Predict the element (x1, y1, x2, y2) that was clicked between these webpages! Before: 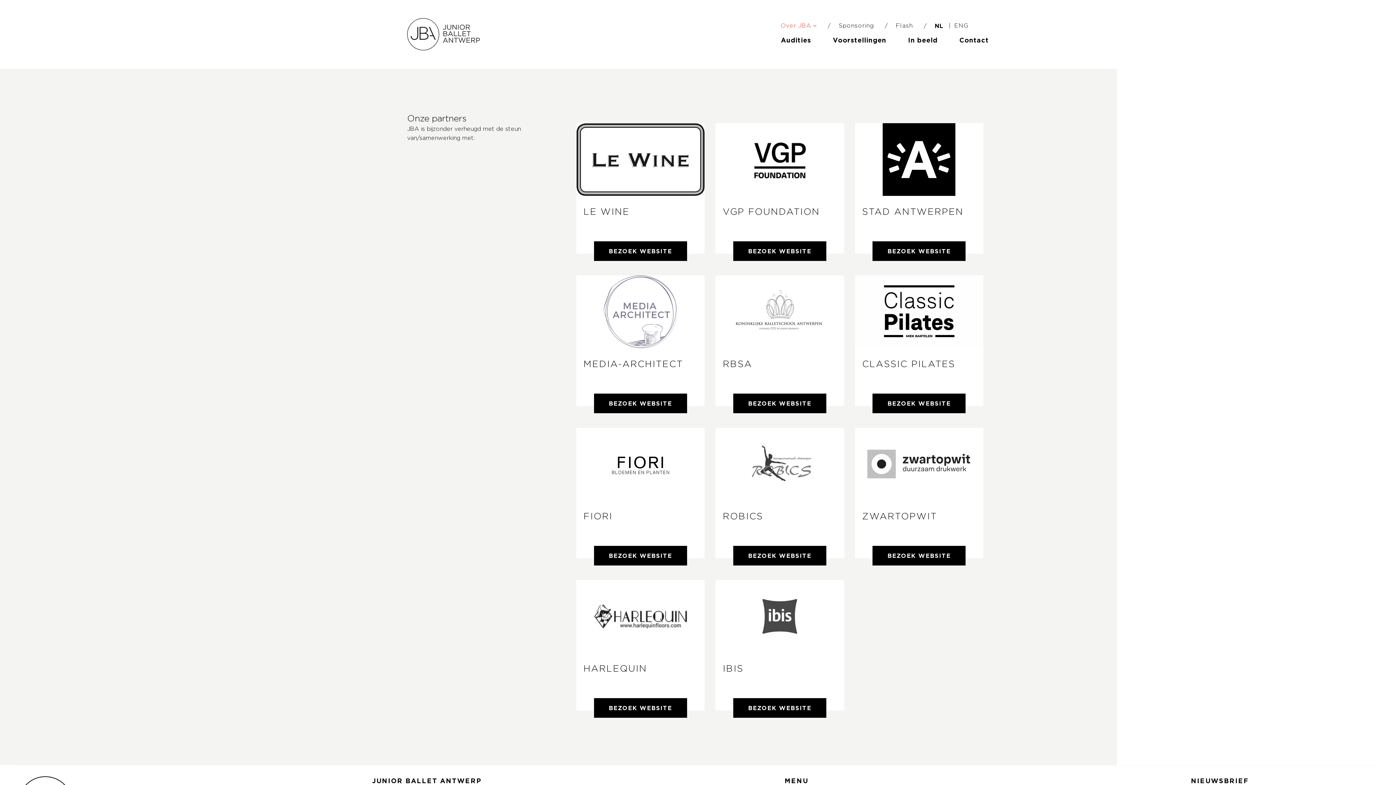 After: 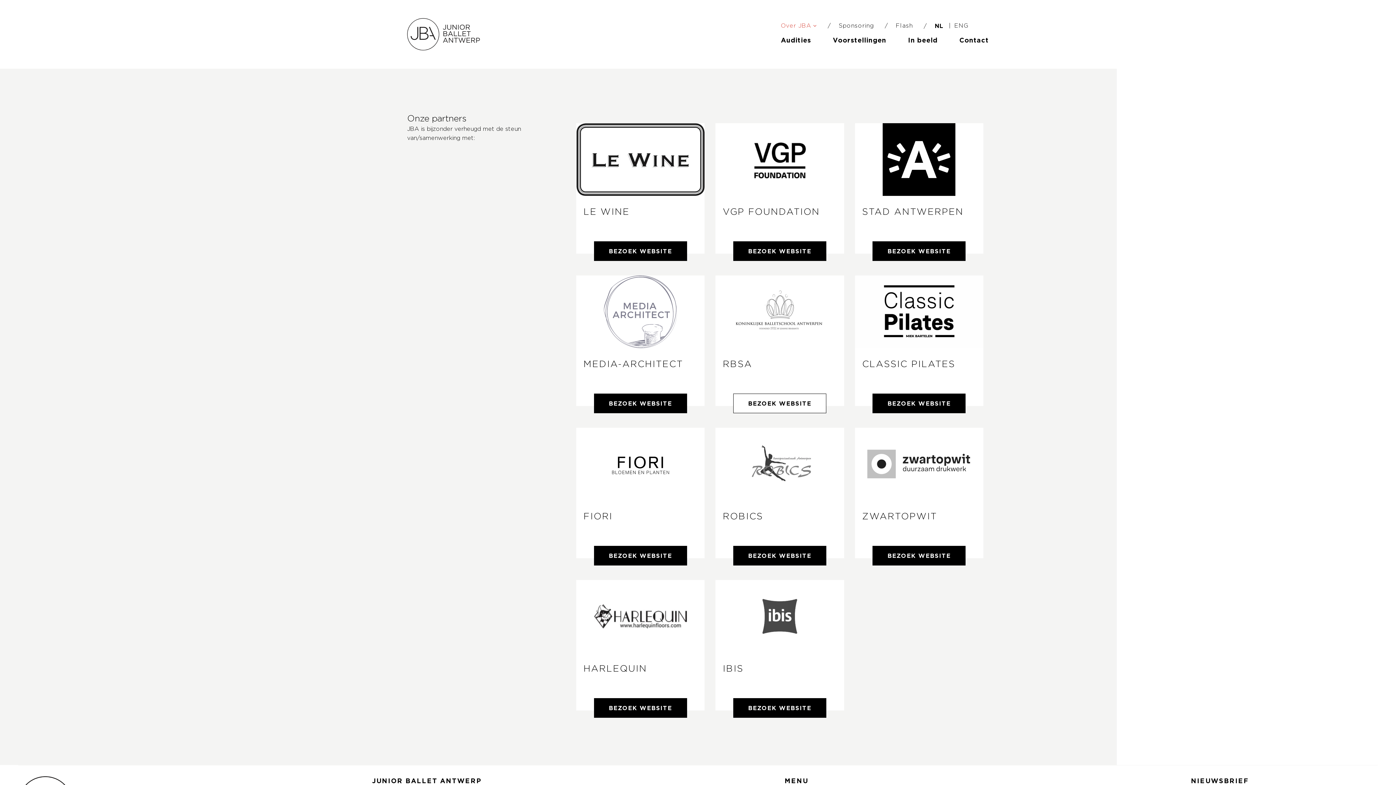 Action: bbox: (733, 393, 826, 413) label: BEZOEK WEBSITE